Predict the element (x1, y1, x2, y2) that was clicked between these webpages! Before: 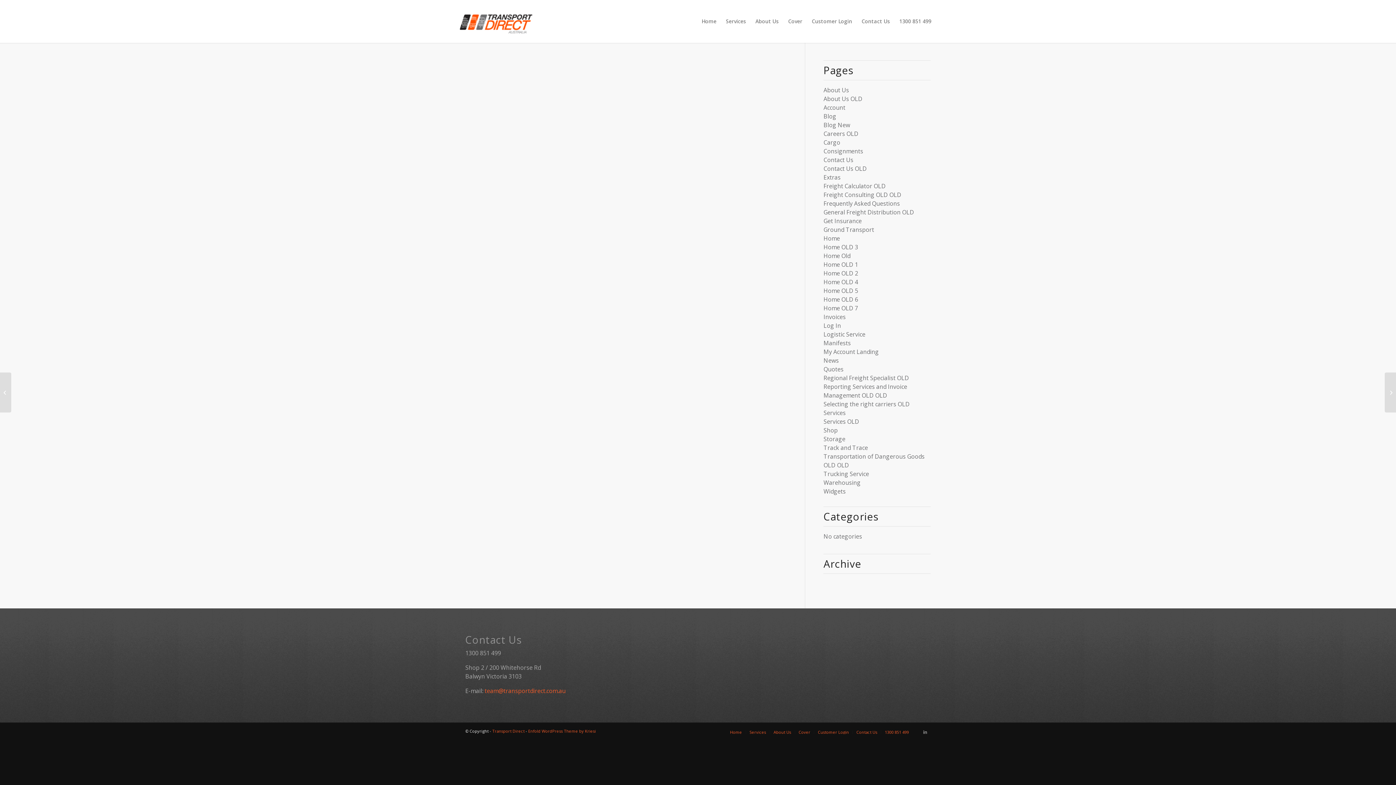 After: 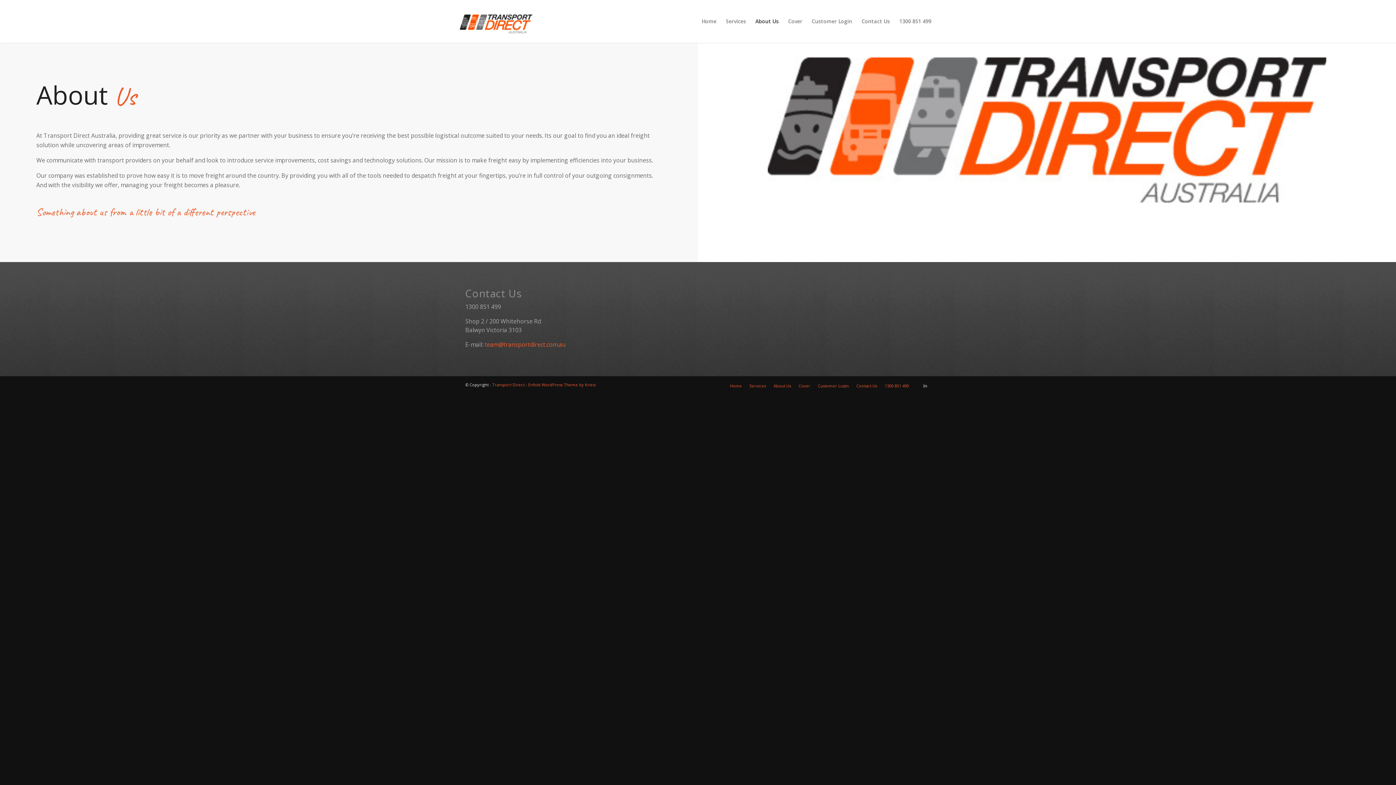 Action: label: About Us bbox: (823, 86, 849, 94)